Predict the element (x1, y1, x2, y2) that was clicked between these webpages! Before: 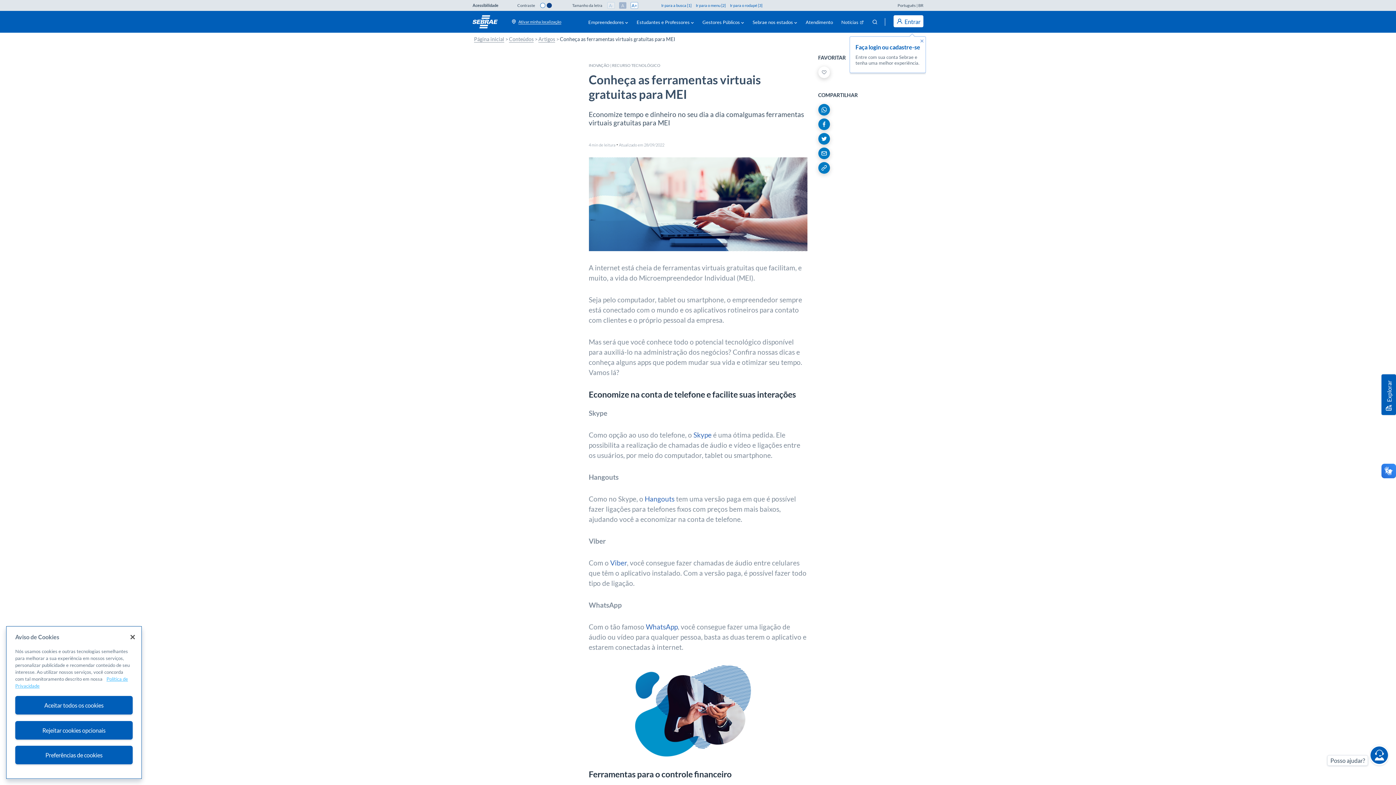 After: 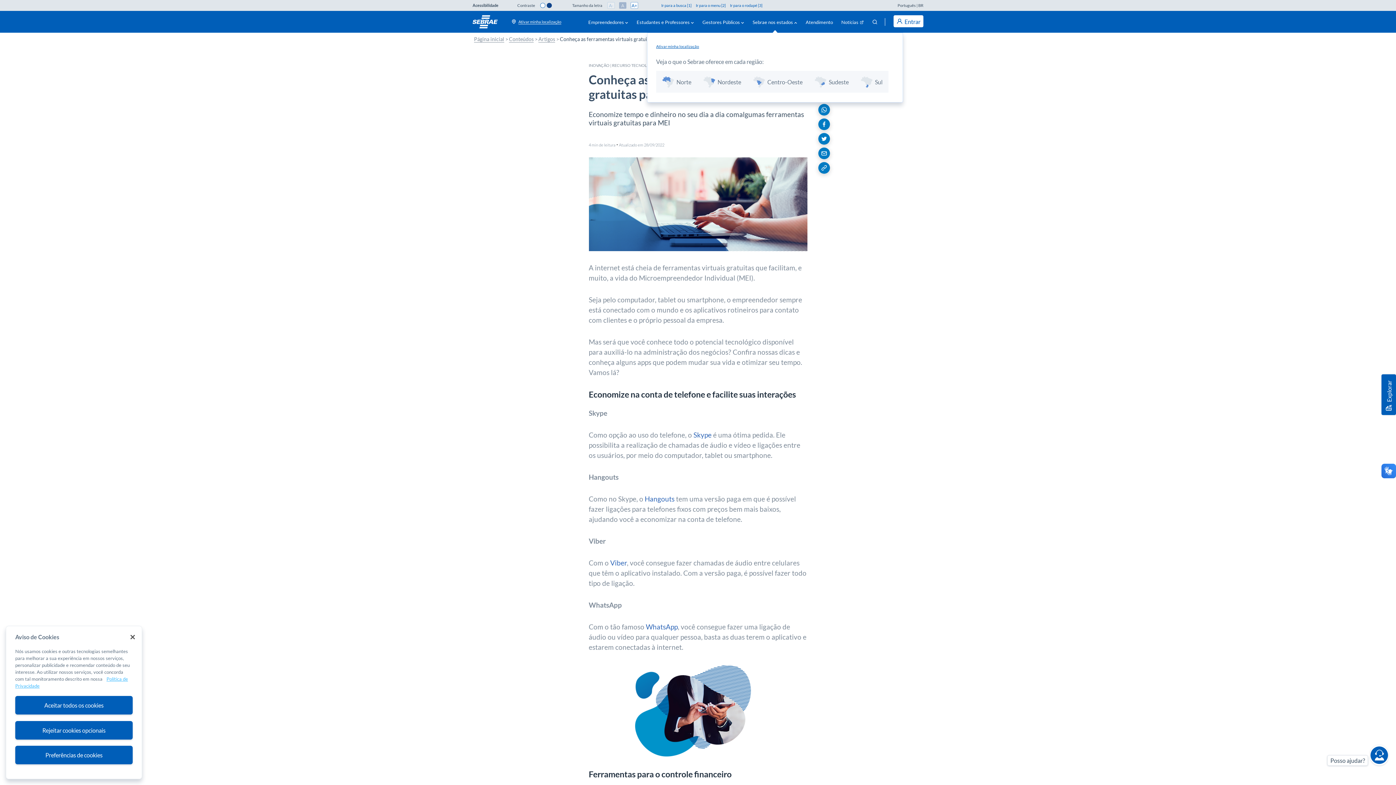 Action: bbox: (751, 18, 798, 25) label: Sebrae nos estados